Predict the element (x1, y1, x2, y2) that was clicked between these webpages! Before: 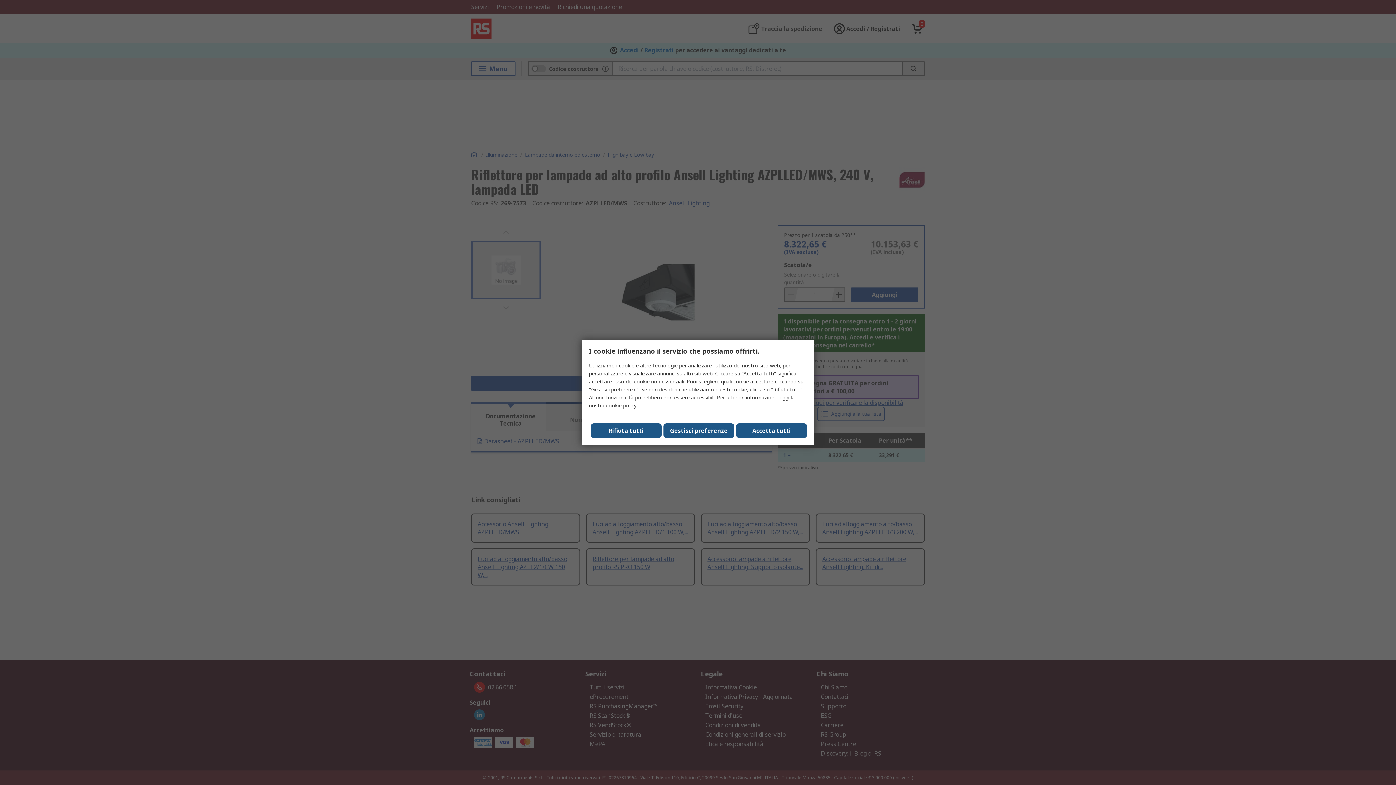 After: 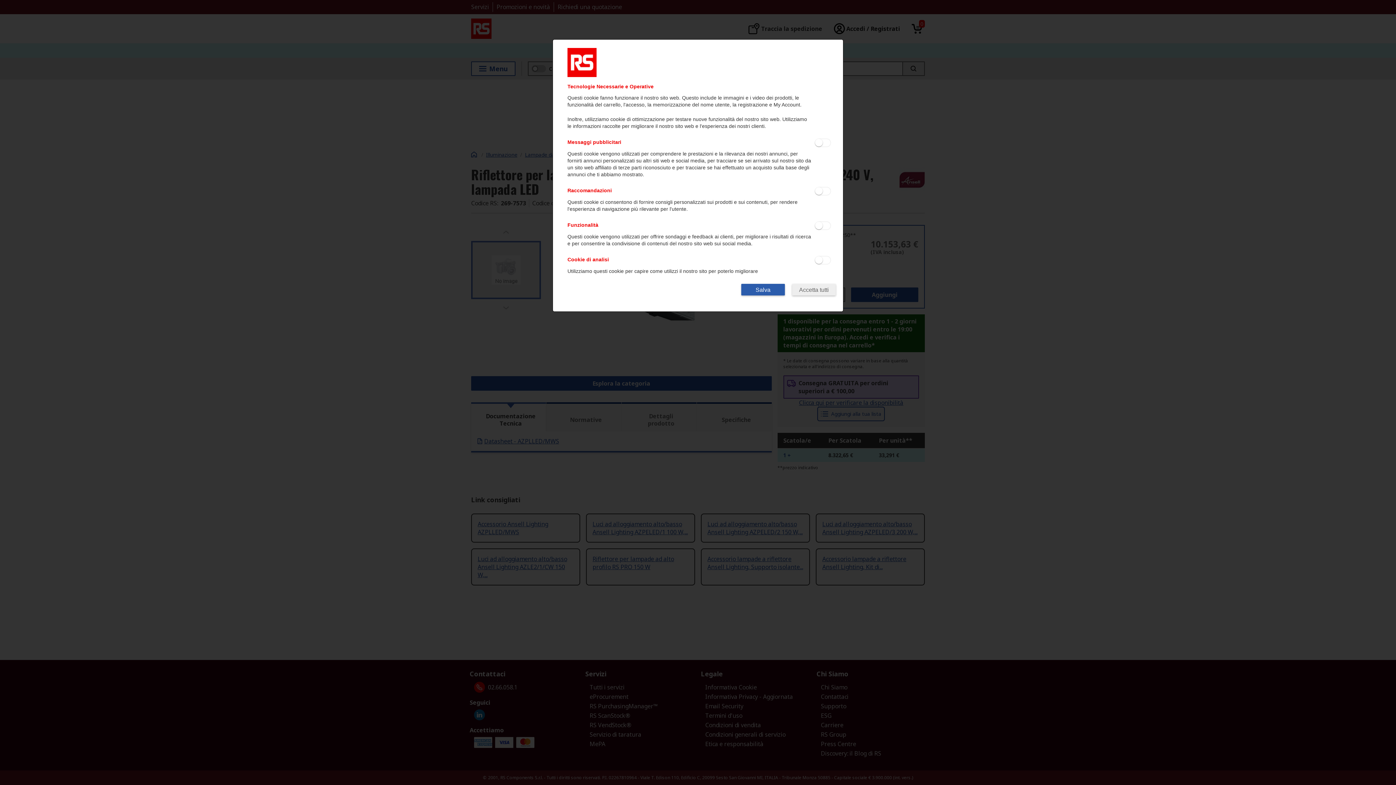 Action: bbox: (663, 423, 734, 438) label: Gestisci preferenze